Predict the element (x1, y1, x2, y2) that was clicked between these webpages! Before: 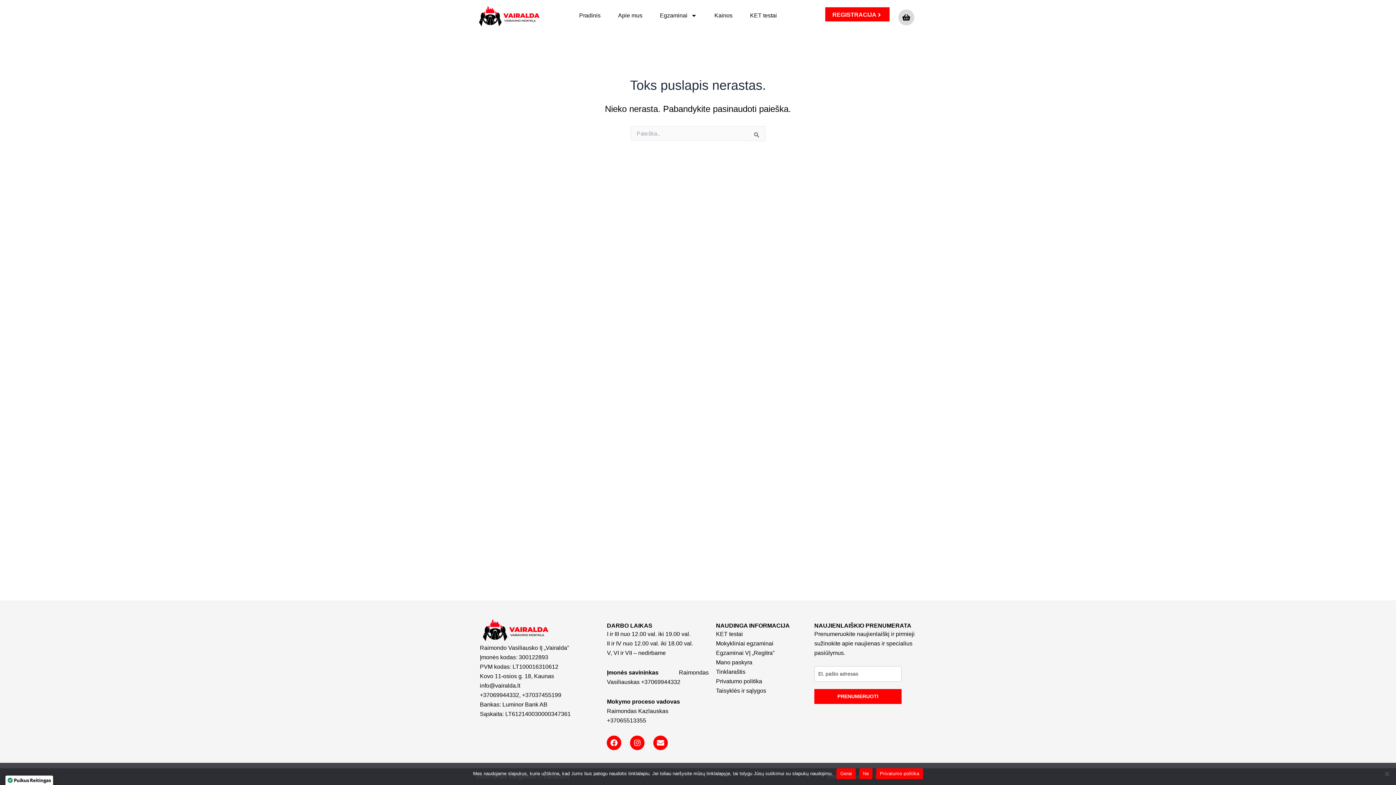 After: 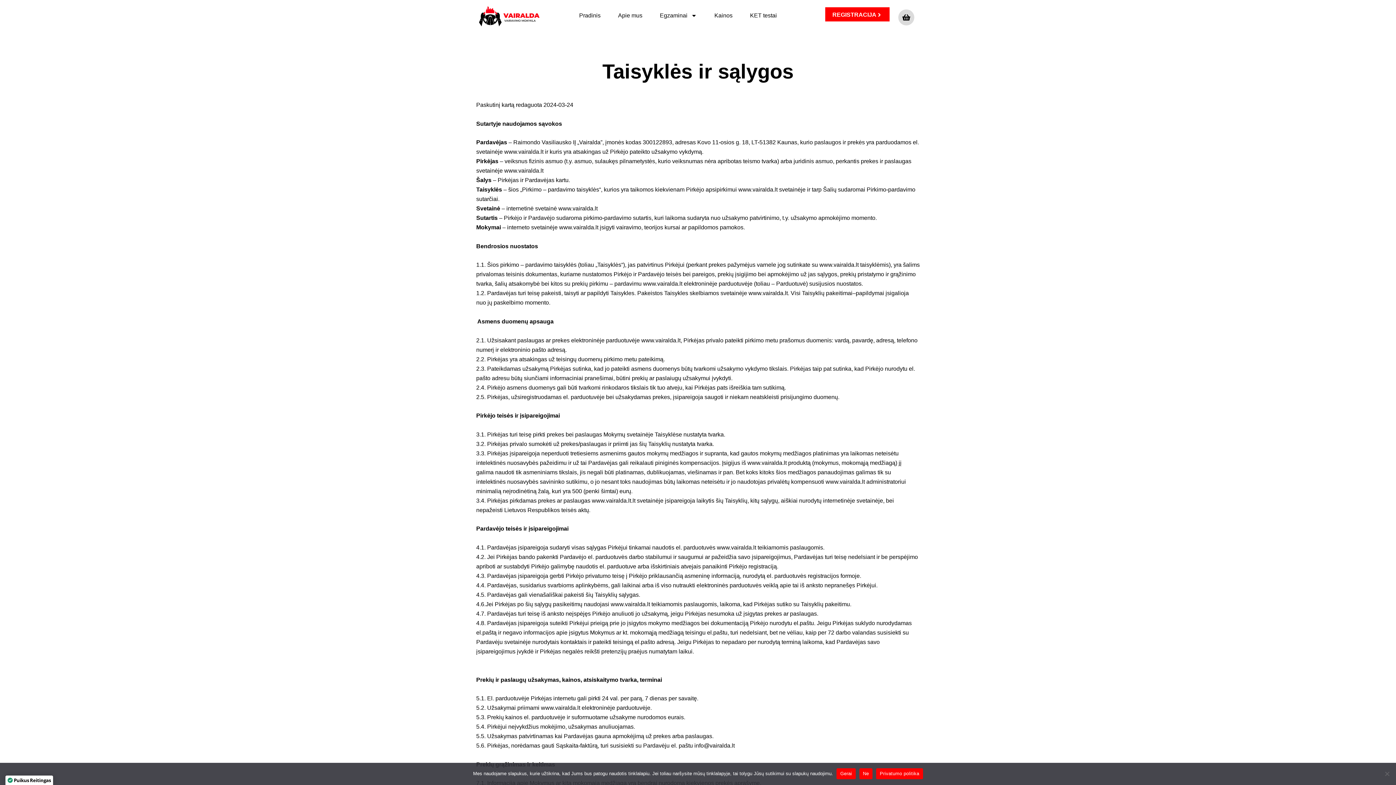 Action: bbox: (716, 686, 807, 696) label: Taisyklės ir sąlygos